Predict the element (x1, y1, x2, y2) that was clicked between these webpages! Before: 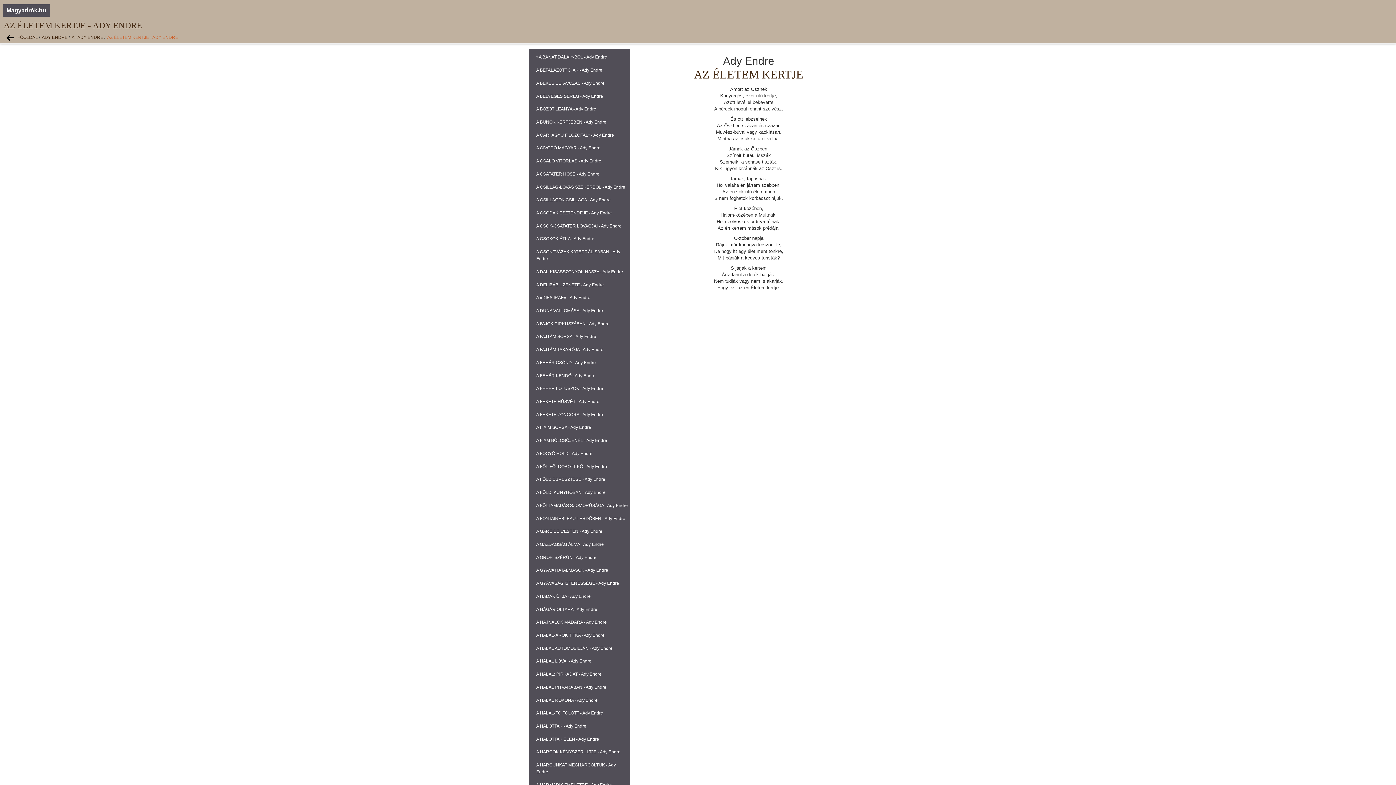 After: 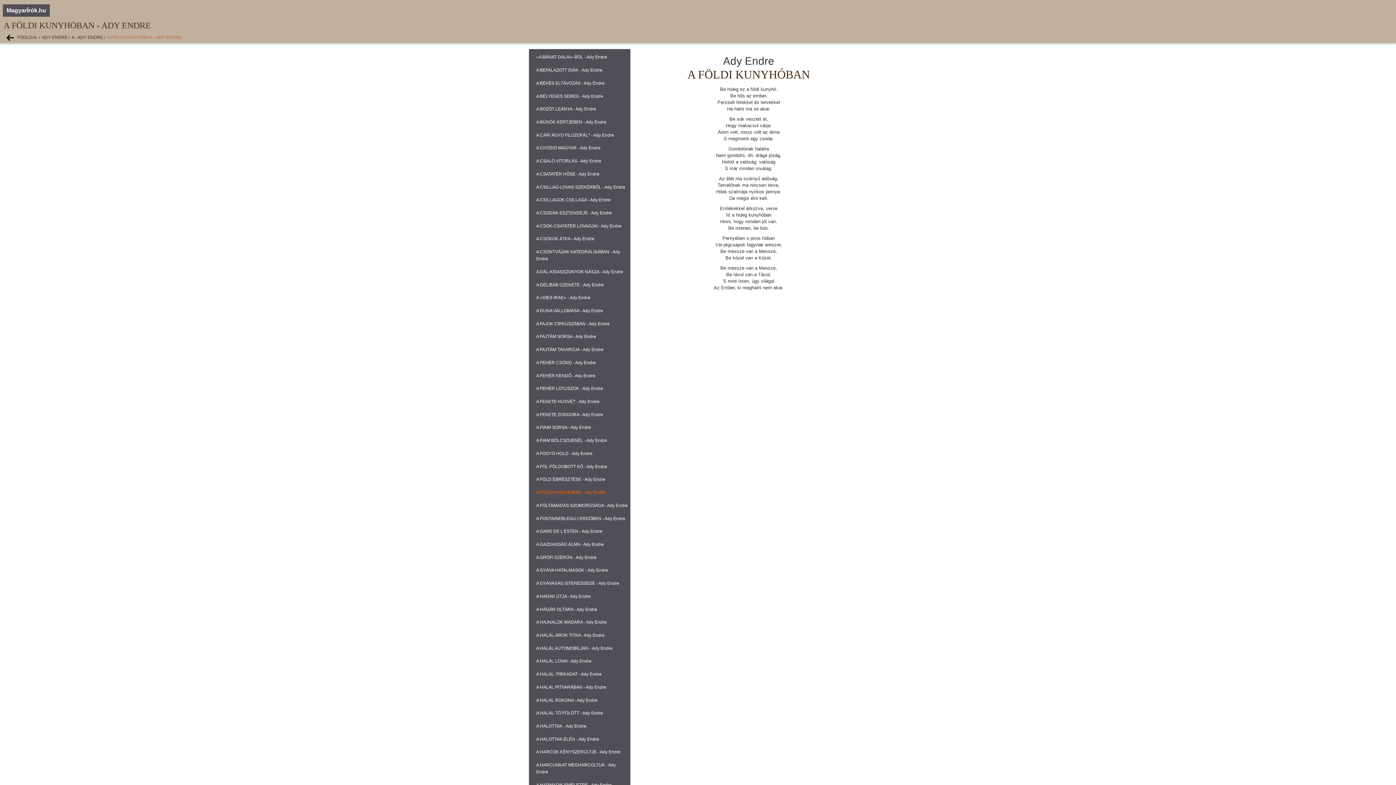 Action: label: A FÖLDI KUNYHÓBAN - Ady Endre bbox: (529, 486, 630, 499)